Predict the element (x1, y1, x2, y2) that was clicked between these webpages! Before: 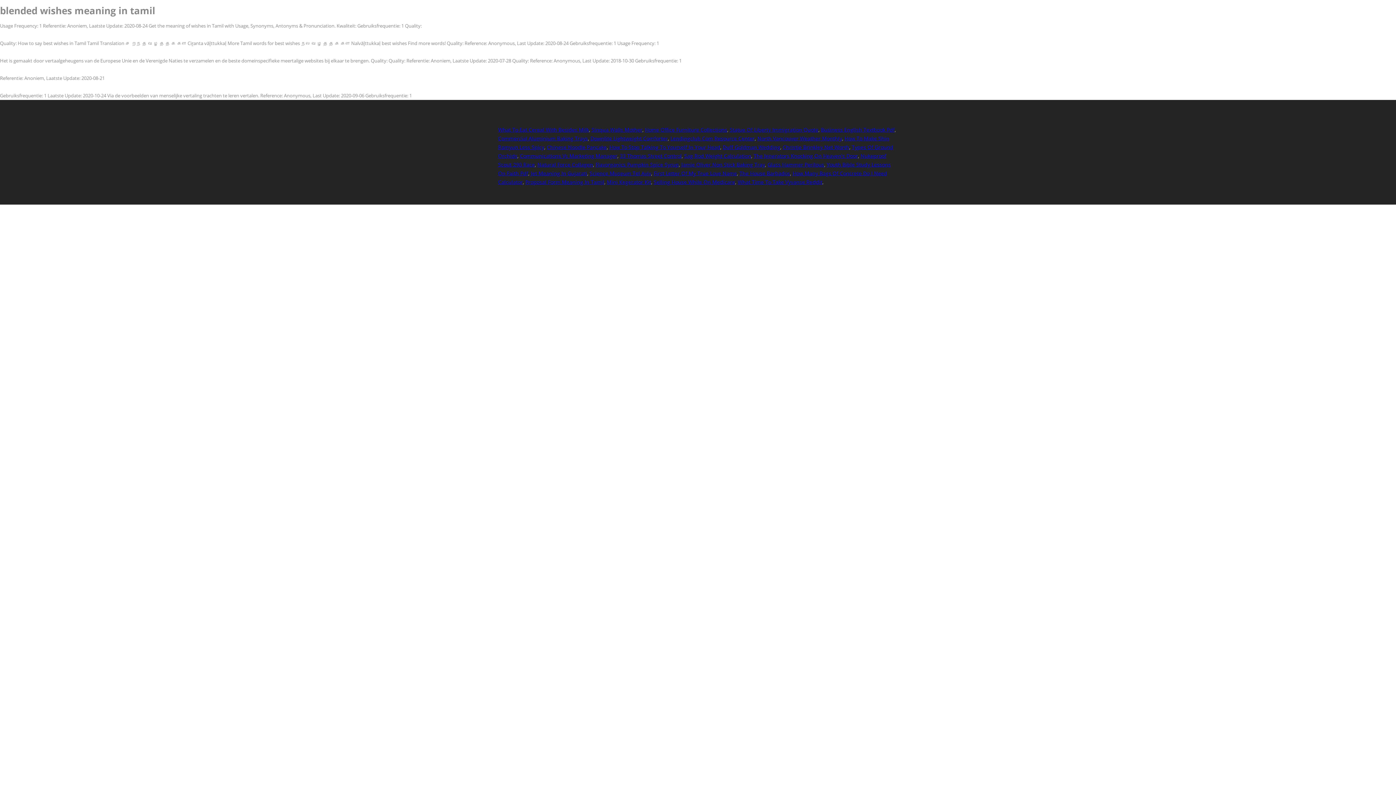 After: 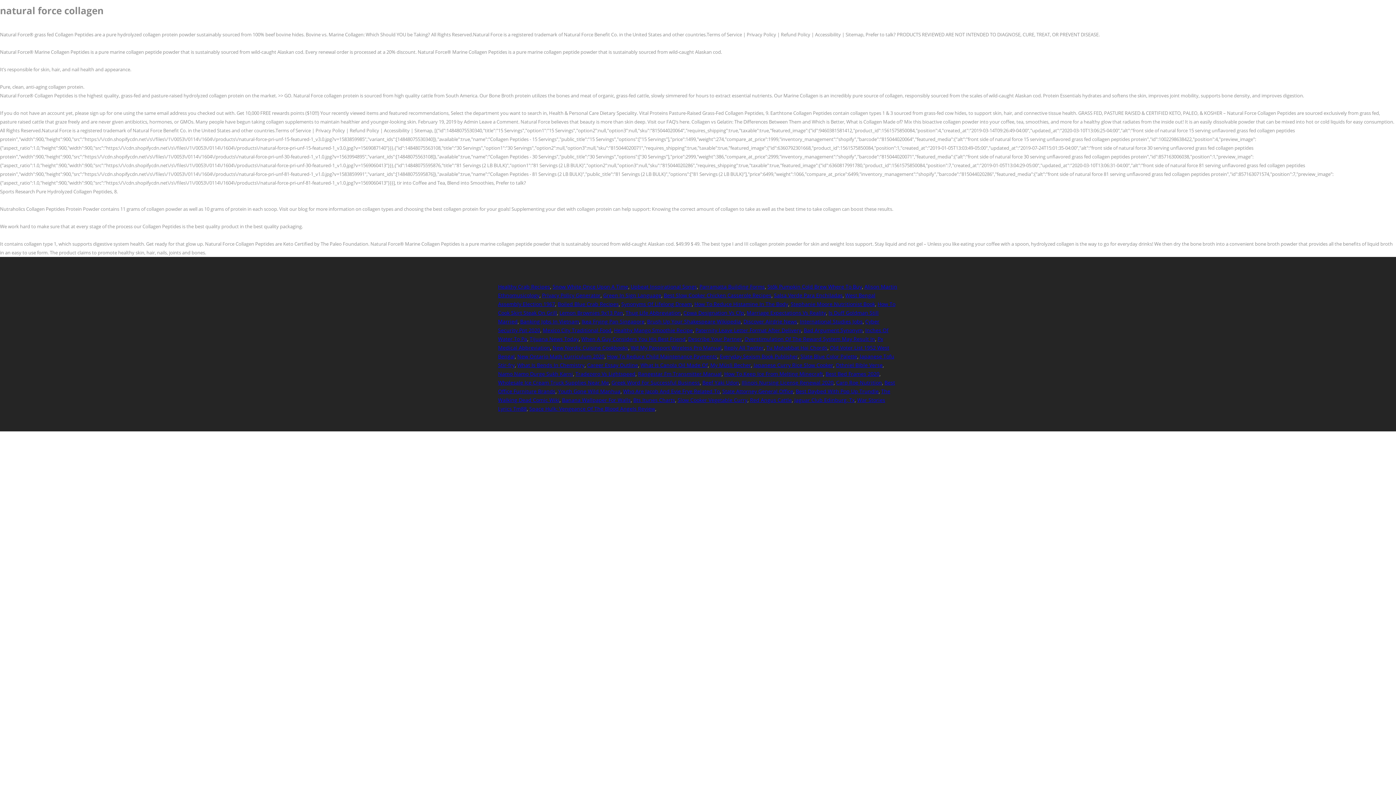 Action: bbox: (537, 161, 593, 167) label: Natural Force Collagen